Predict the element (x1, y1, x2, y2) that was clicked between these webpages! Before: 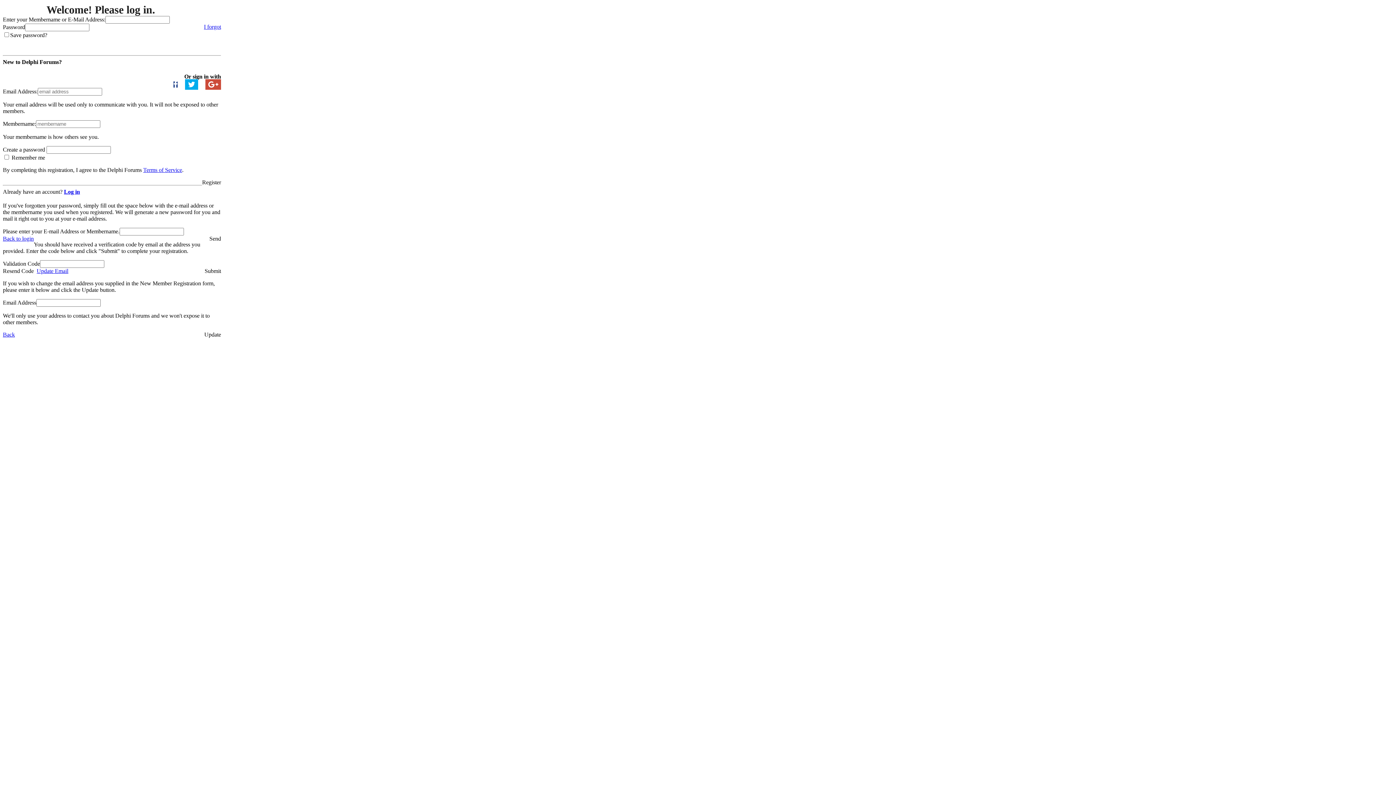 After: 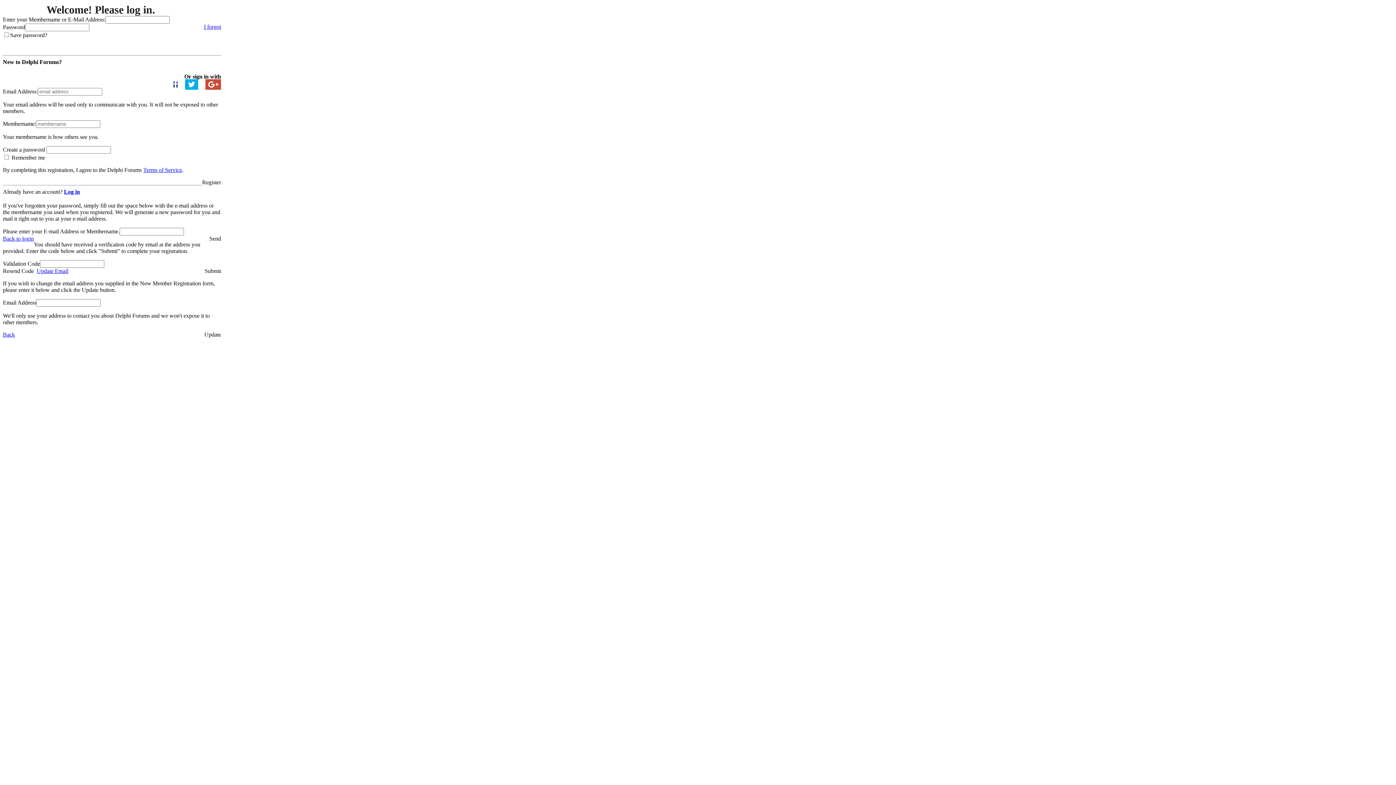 Action: bbox: (36, 268, 68, 274) label: Update Email